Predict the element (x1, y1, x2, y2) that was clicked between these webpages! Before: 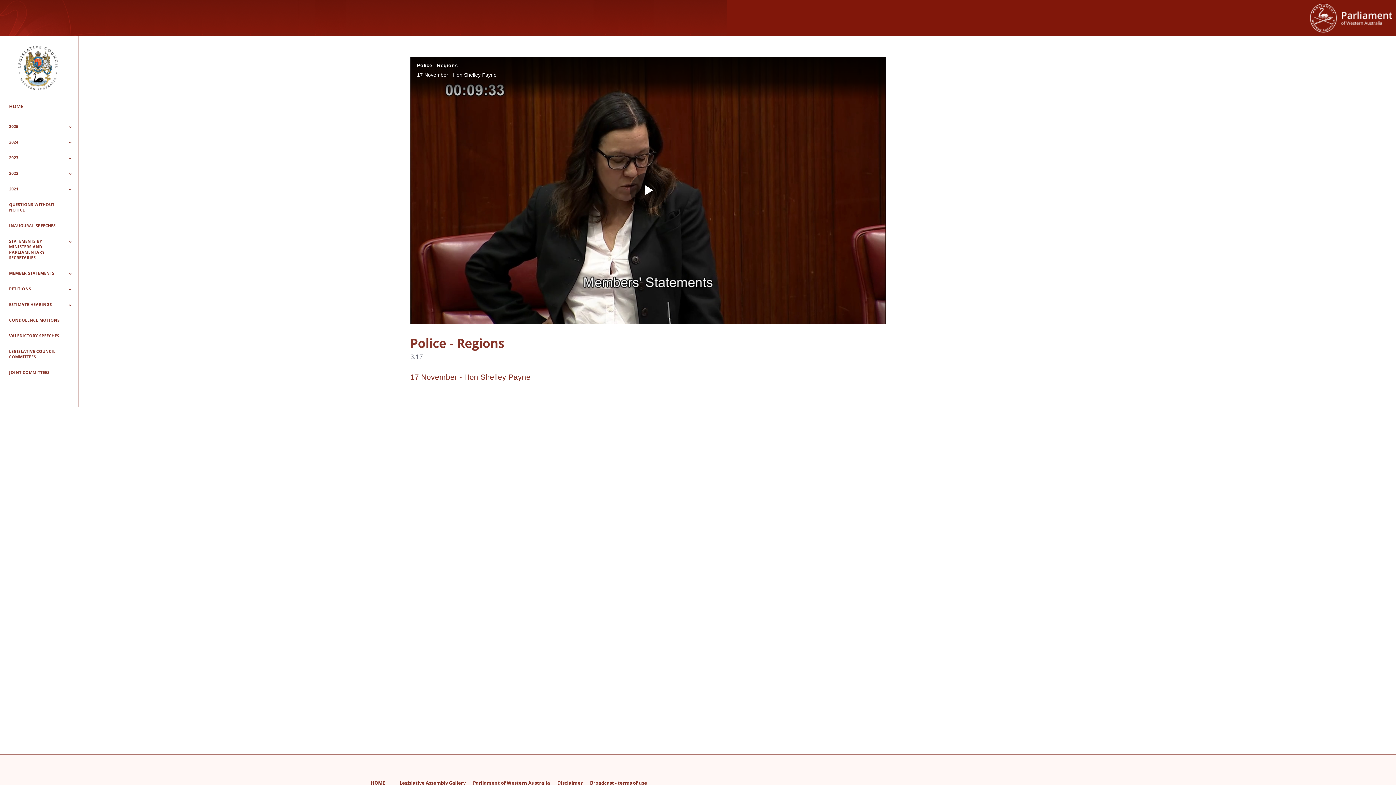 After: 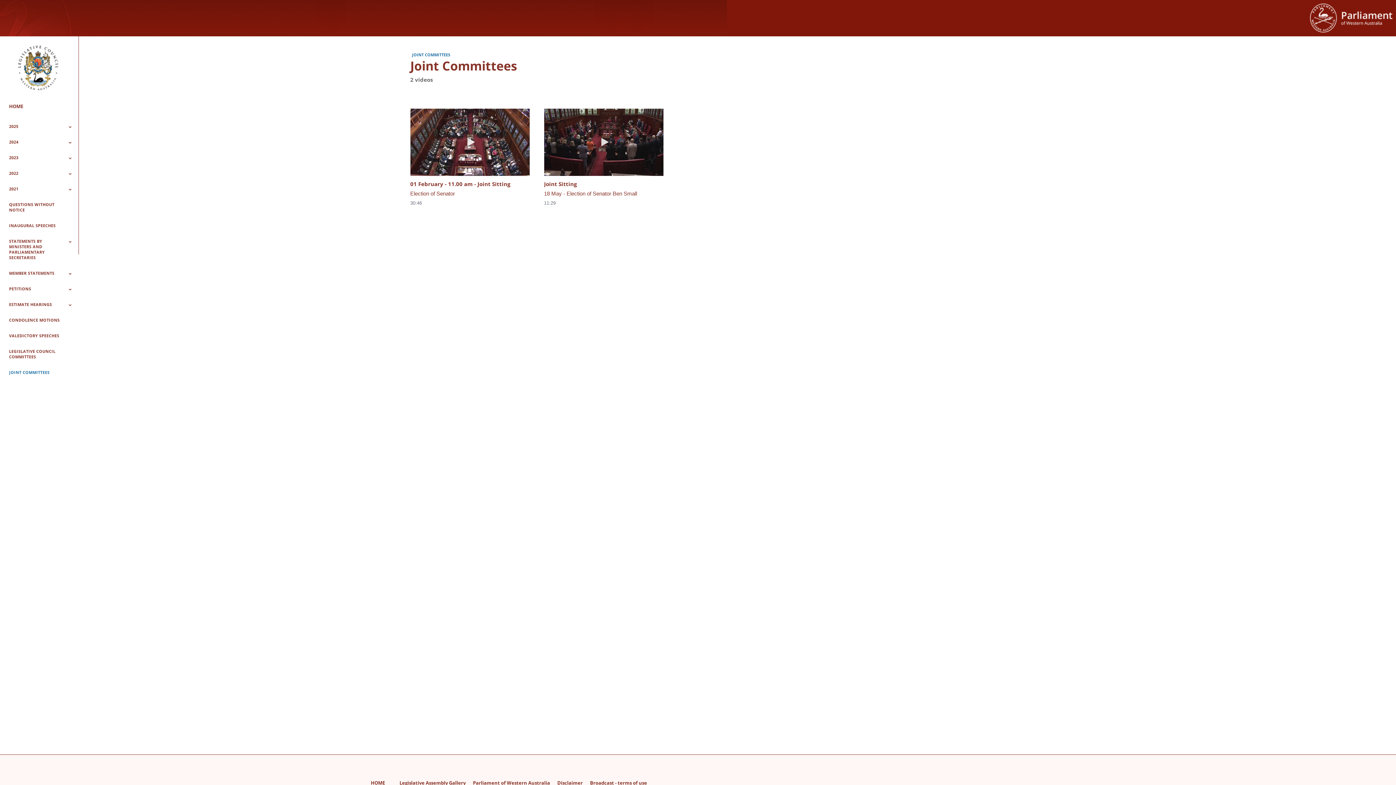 Action: bbox: (9, 364, 78, 380) label: JOINT COMMITTEES